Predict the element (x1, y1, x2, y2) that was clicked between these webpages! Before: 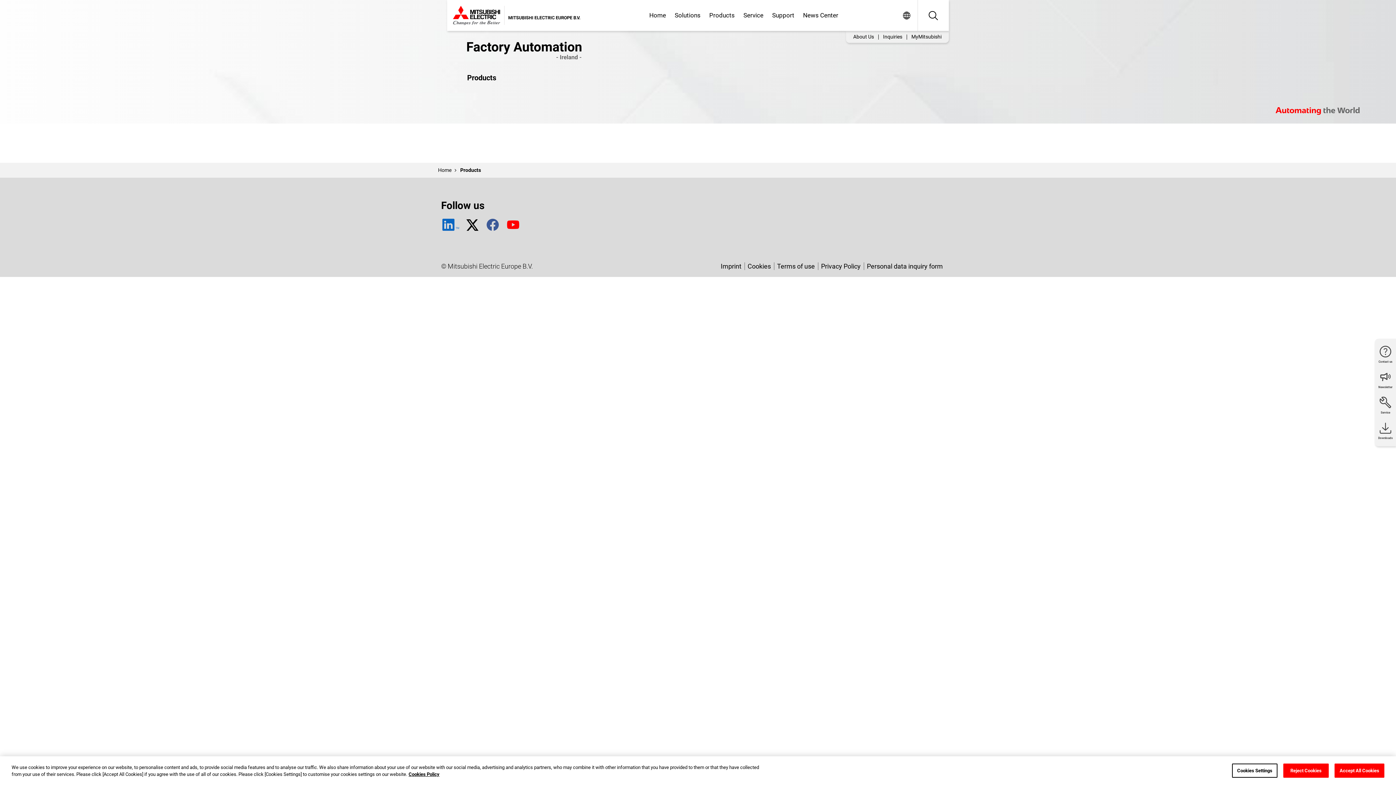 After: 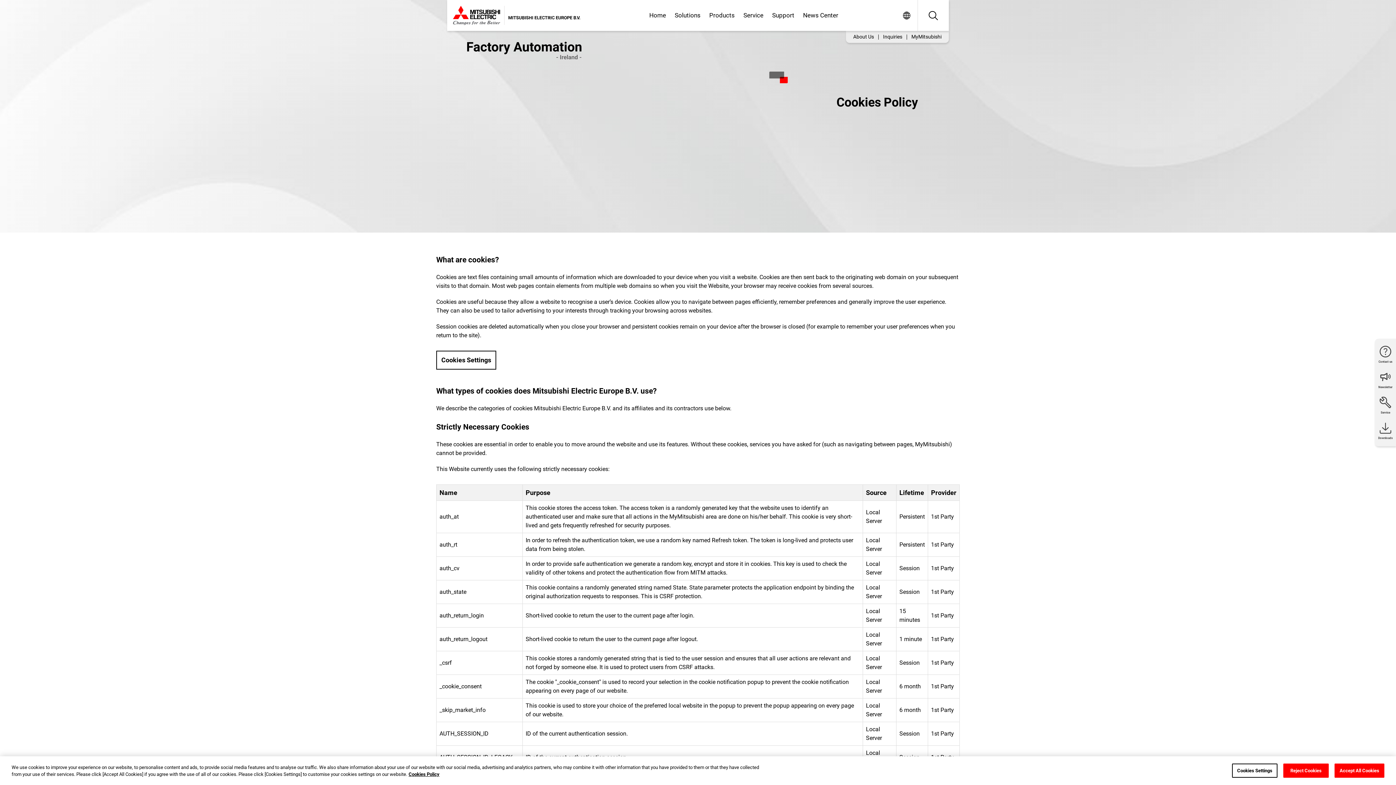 Action: label: Cookies bbox: (744, 271, 774, 278)